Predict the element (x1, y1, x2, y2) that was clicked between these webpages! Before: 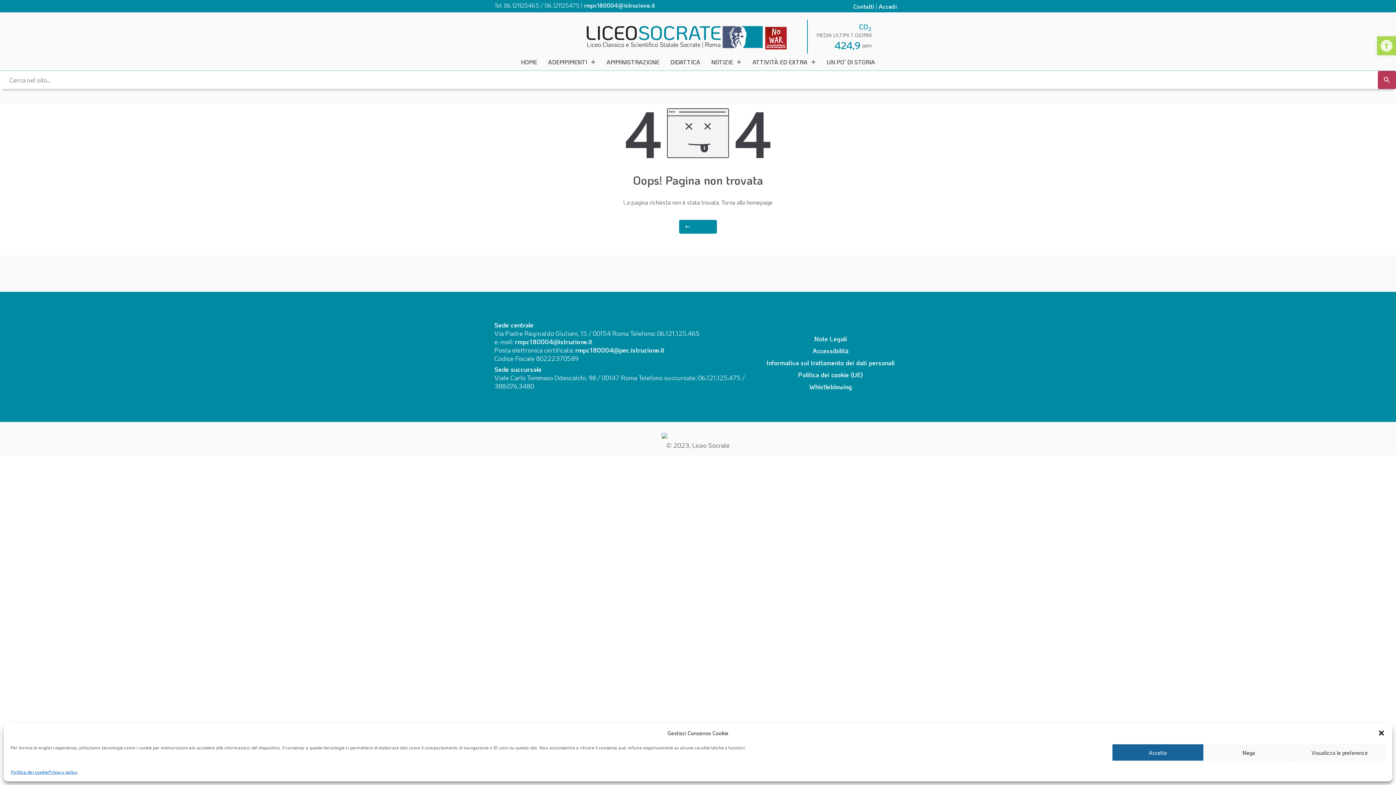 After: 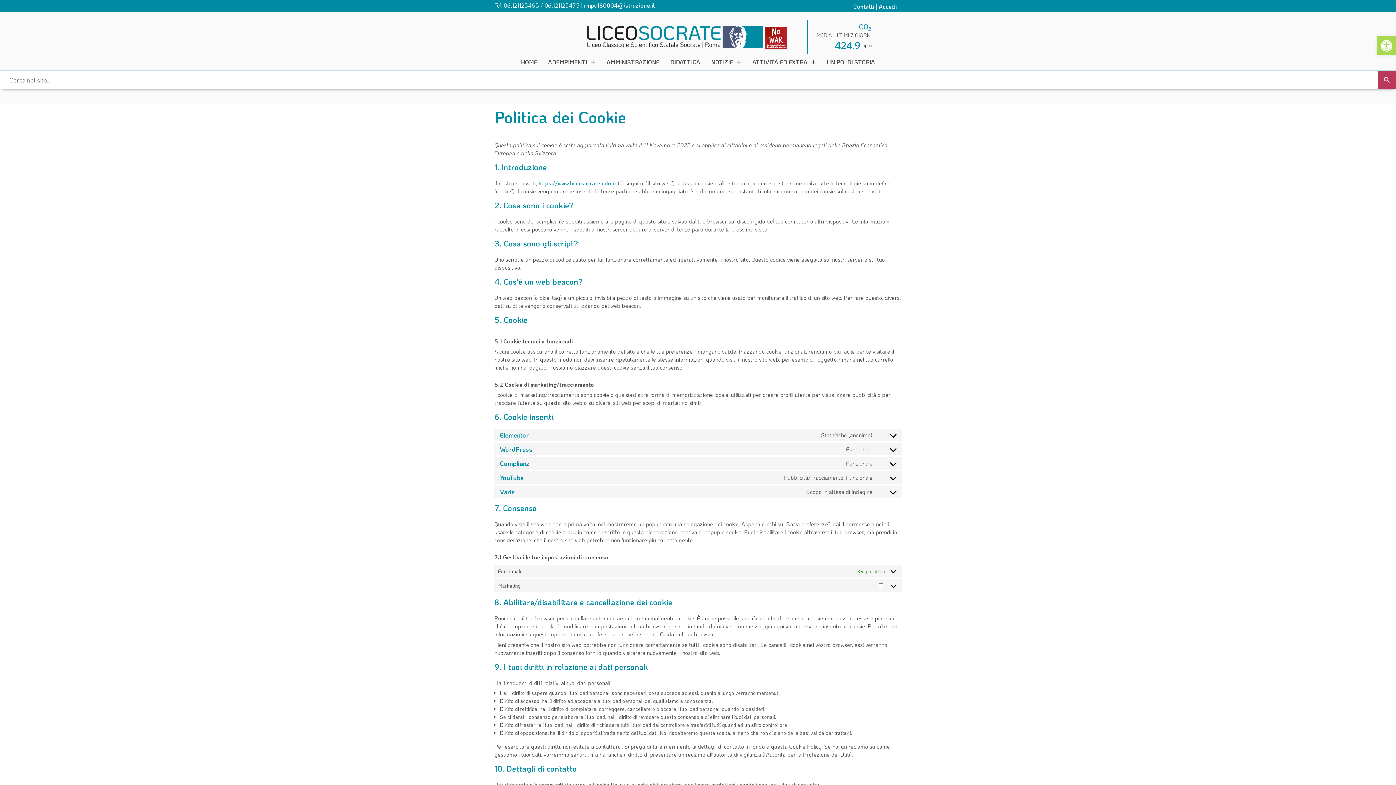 Action: bbox: (759, 369, 901, 381) label: Politica dei cookie (UE)